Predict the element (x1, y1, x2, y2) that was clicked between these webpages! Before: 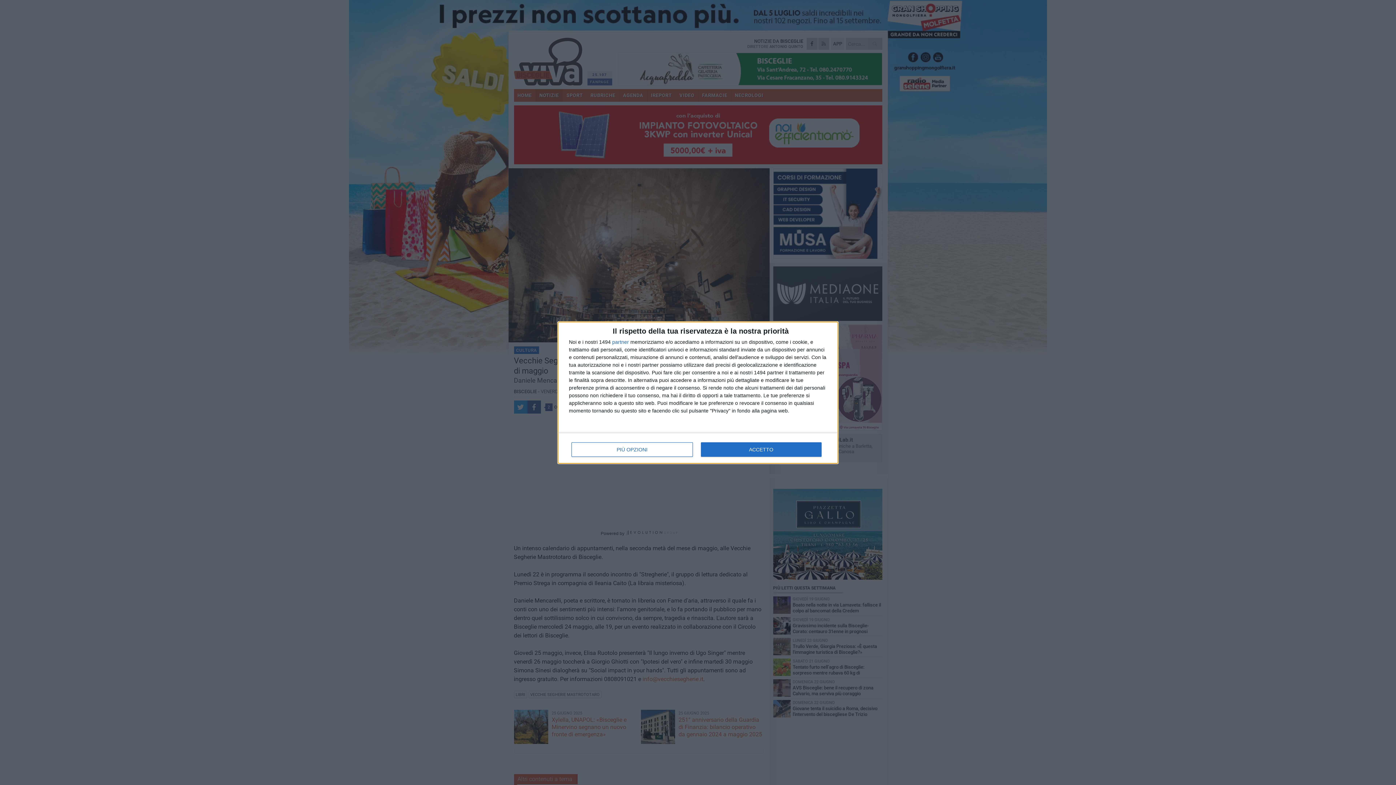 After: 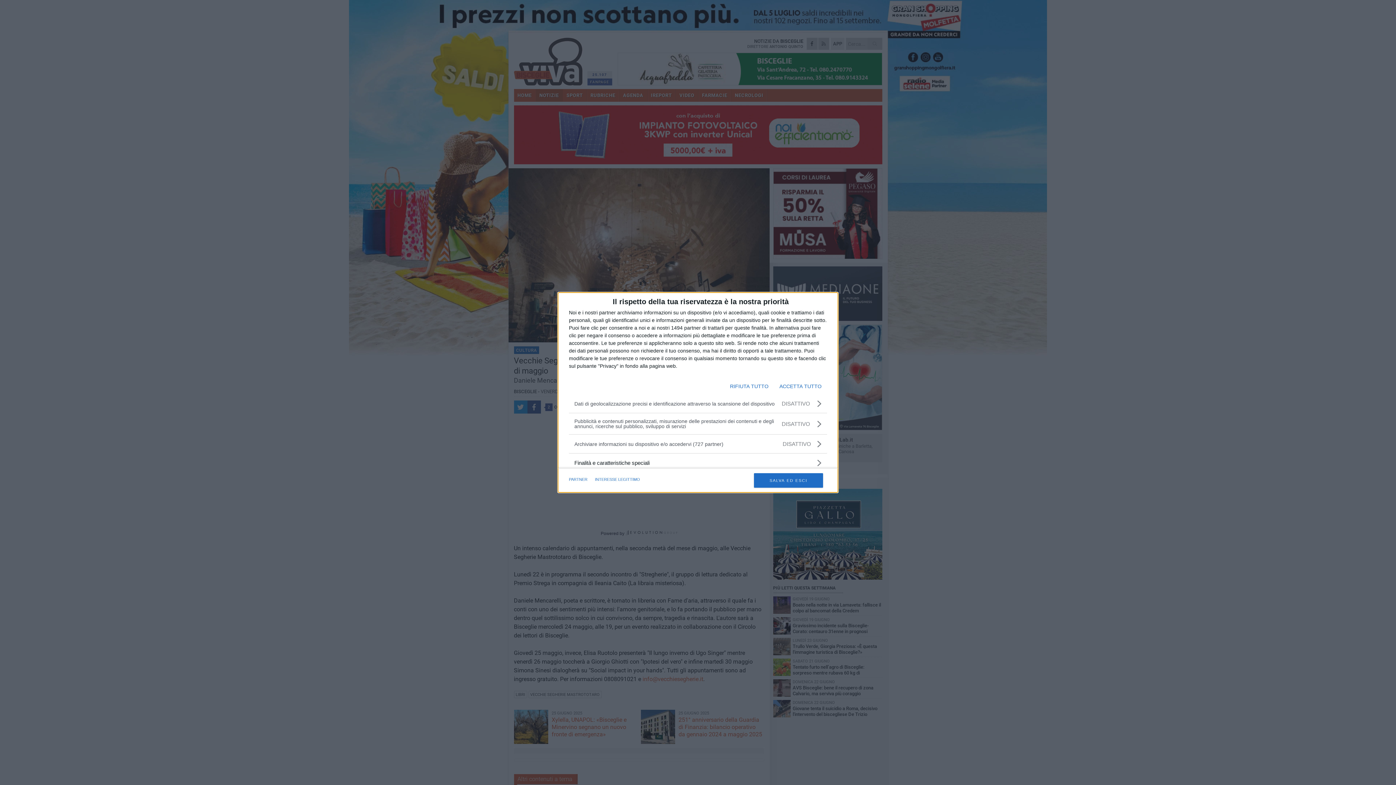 Action: bbox: (571, 442, 692, 456) label: PIÙ OPZIONI